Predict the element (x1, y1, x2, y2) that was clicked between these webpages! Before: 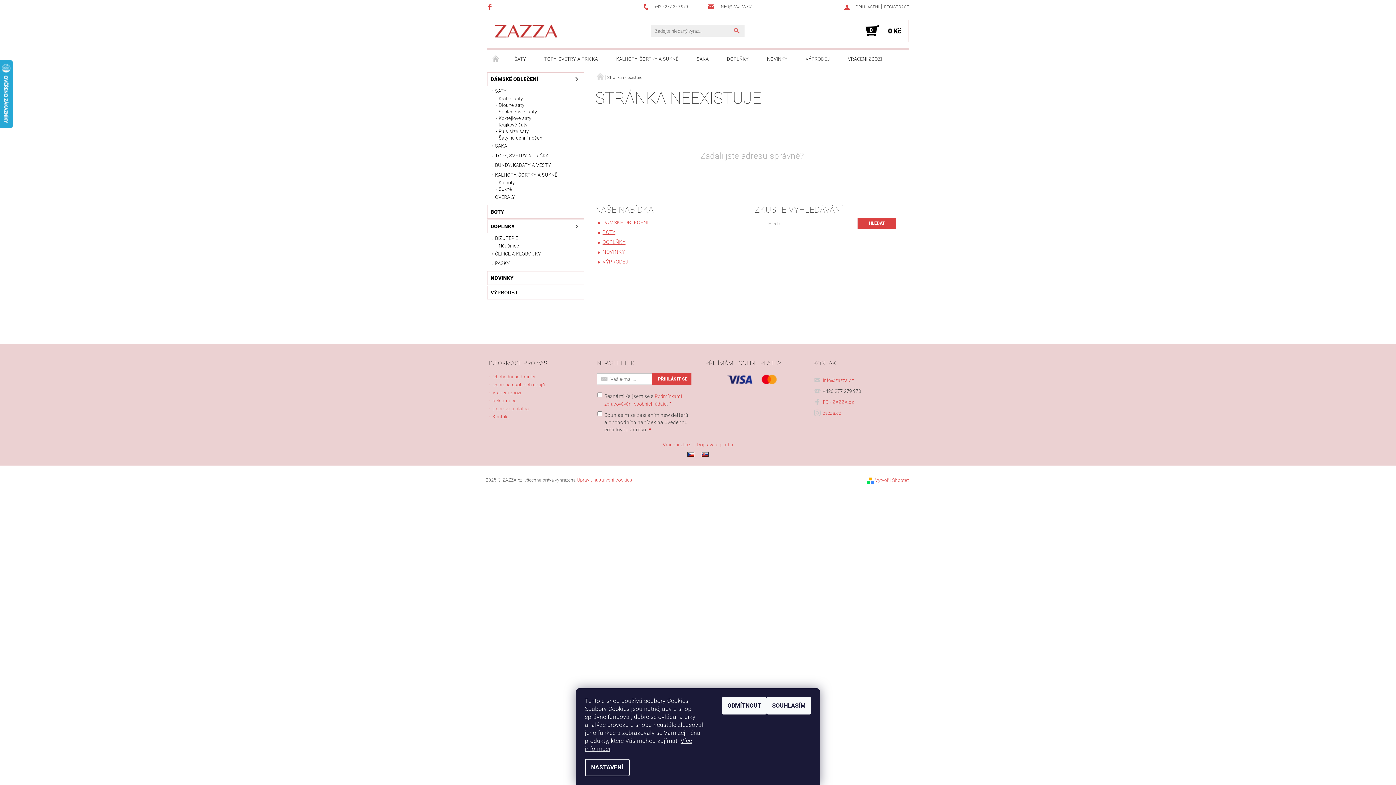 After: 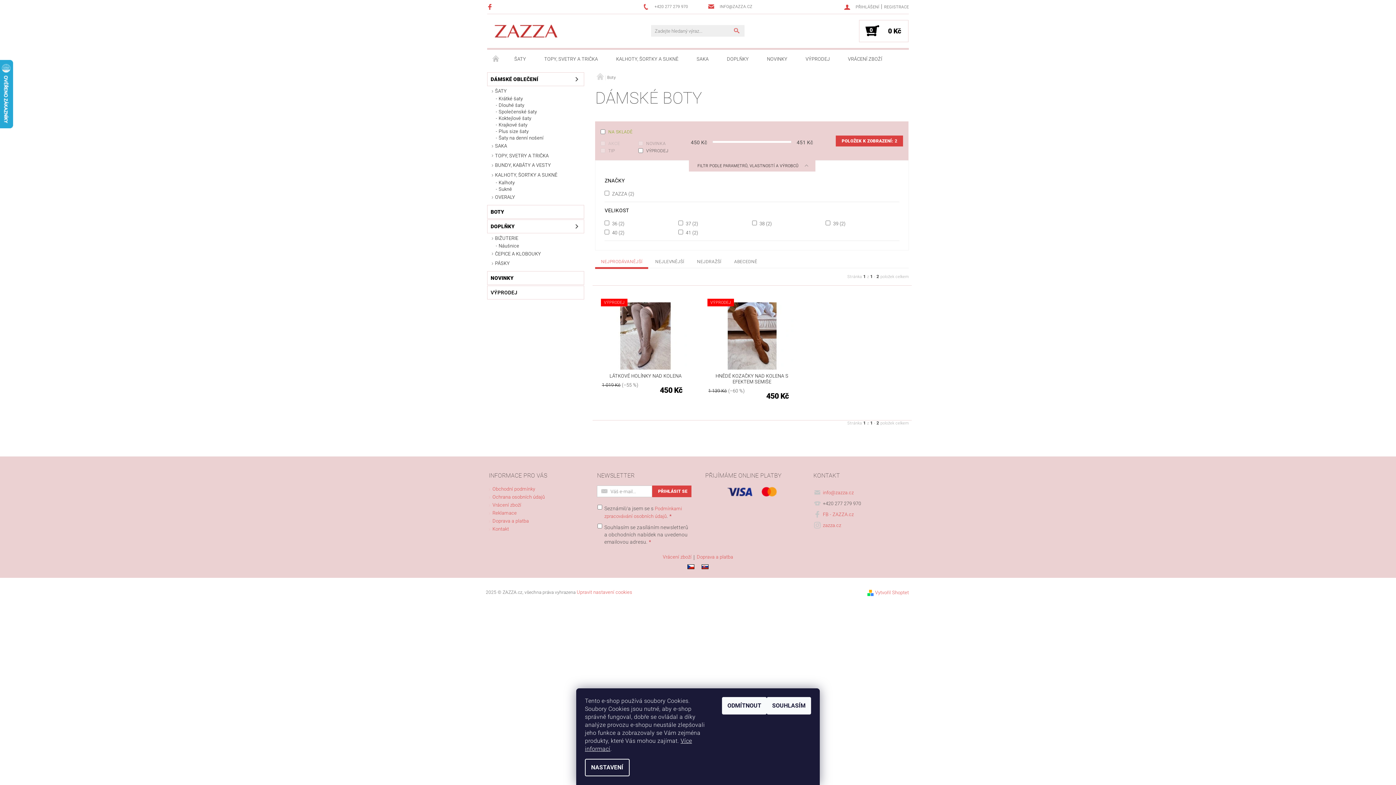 Action: label: BOTY bbox: (487, 205, 584, 218)